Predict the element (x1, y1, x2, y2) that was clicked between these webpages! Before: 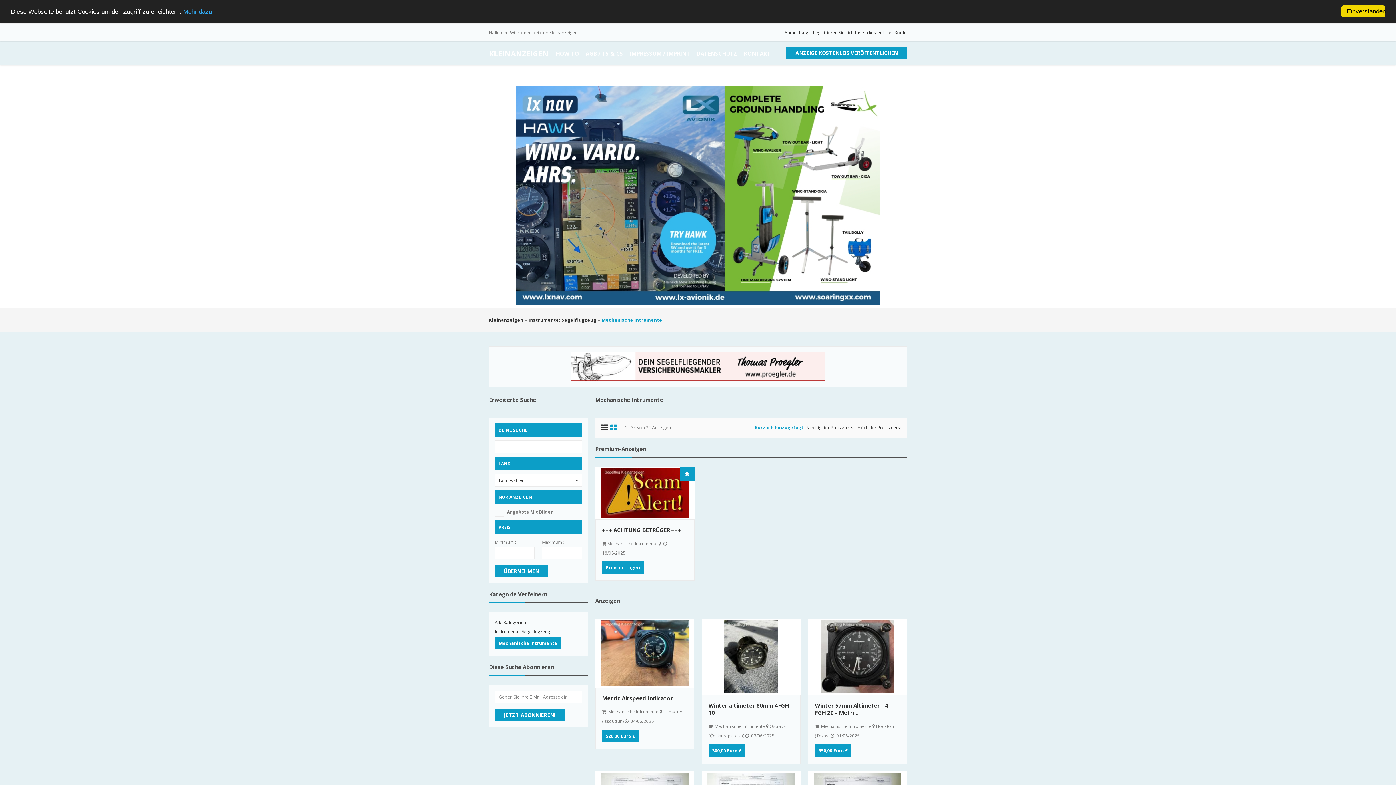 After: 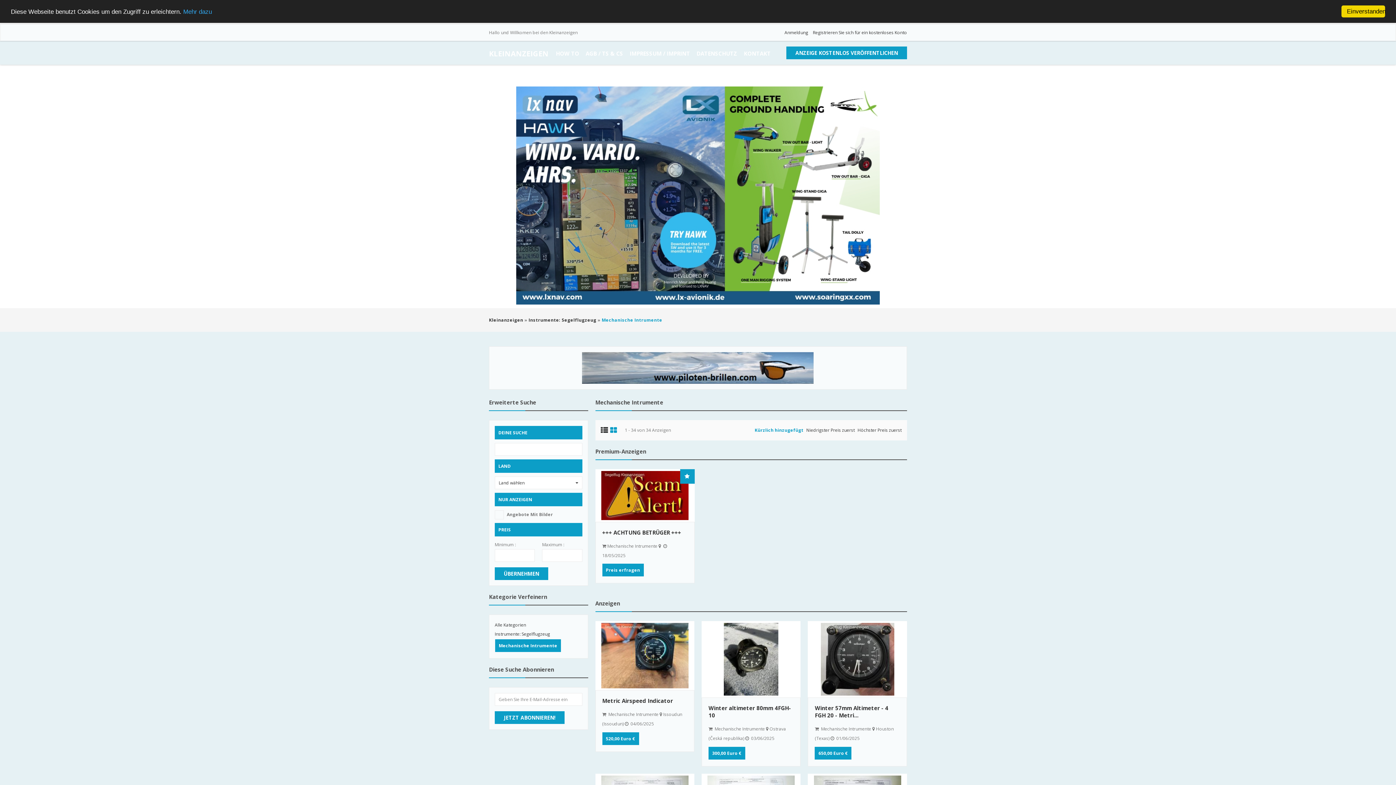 Action: bbox: (495, 639, 561, 652) label: Mechanische Intrumente